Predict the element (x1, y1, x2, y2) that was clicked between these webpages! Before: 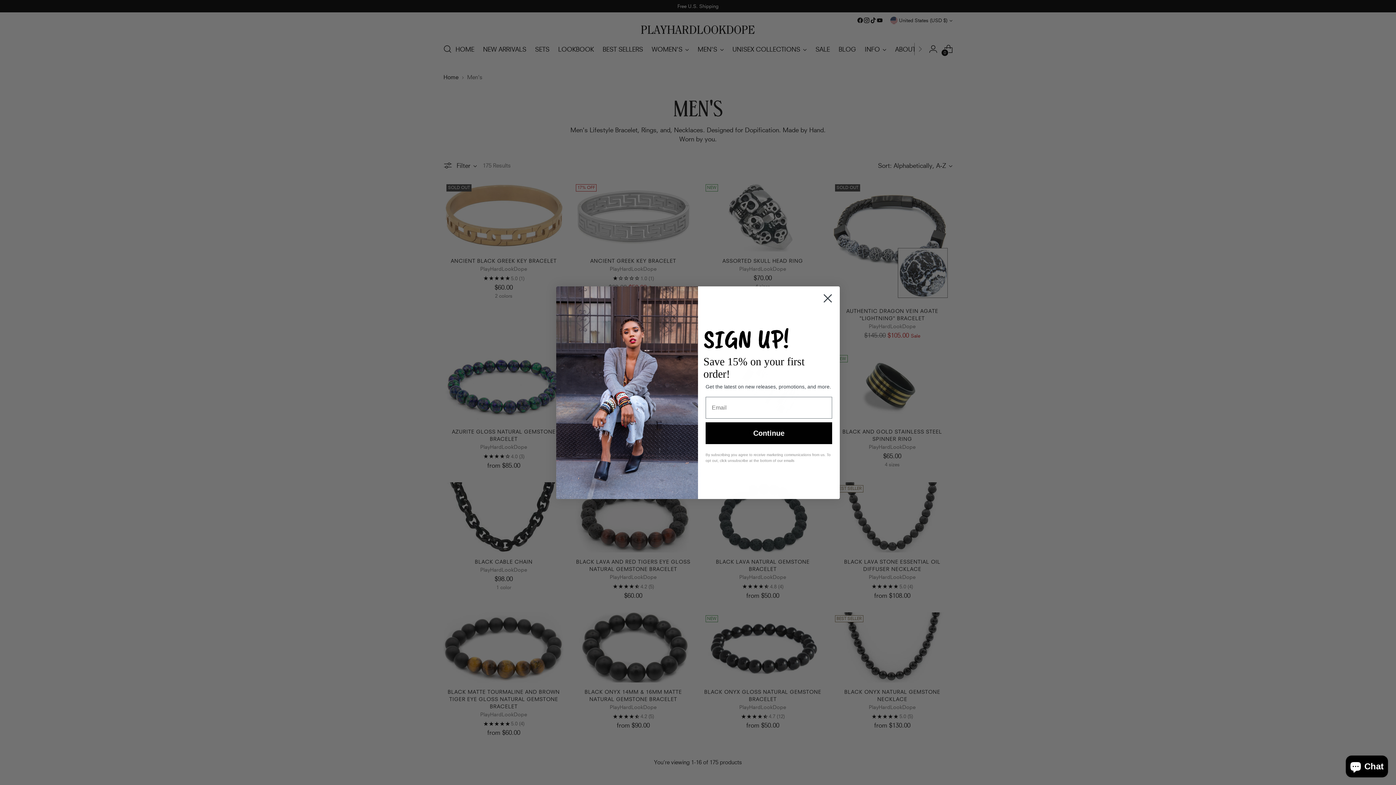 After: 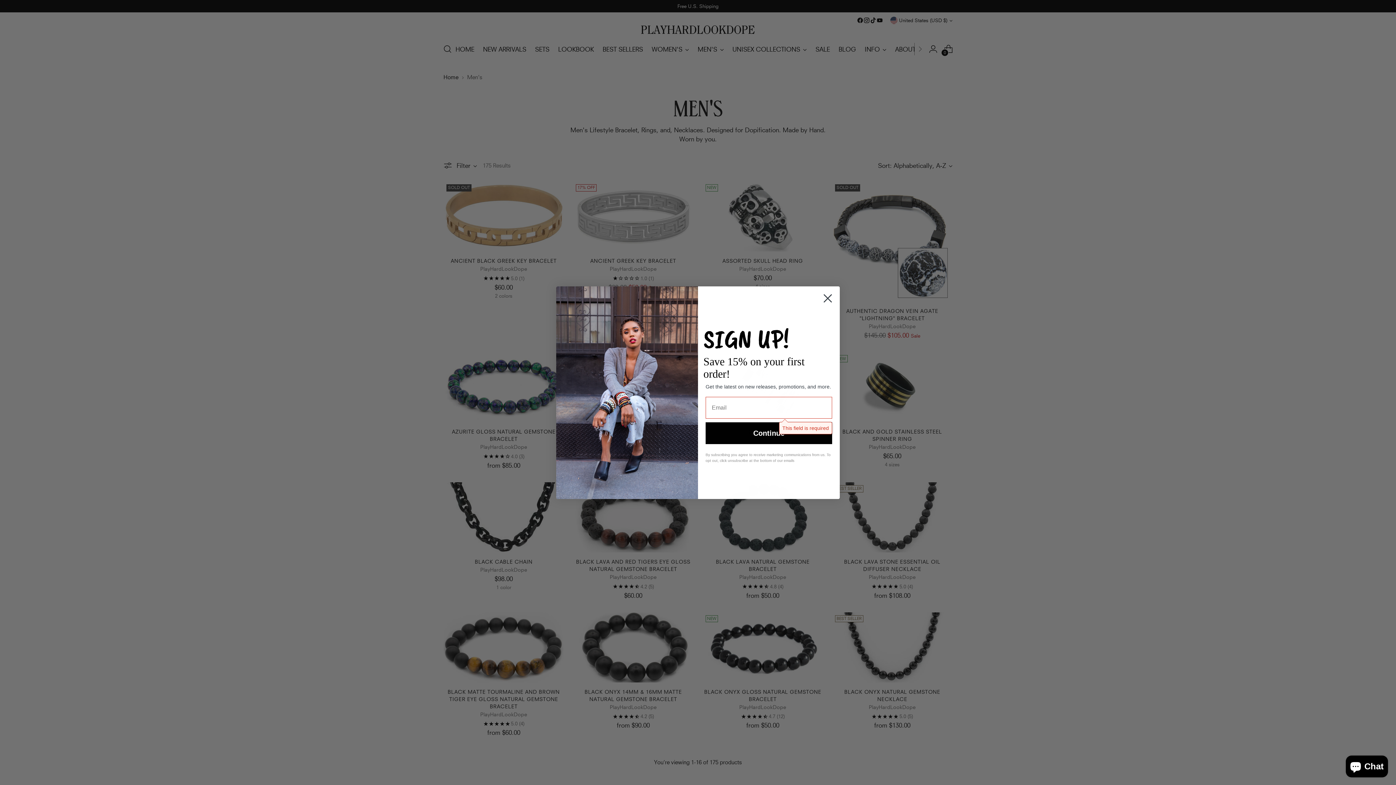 Action: label: Continue bbox: (705, 422, 832, 444)